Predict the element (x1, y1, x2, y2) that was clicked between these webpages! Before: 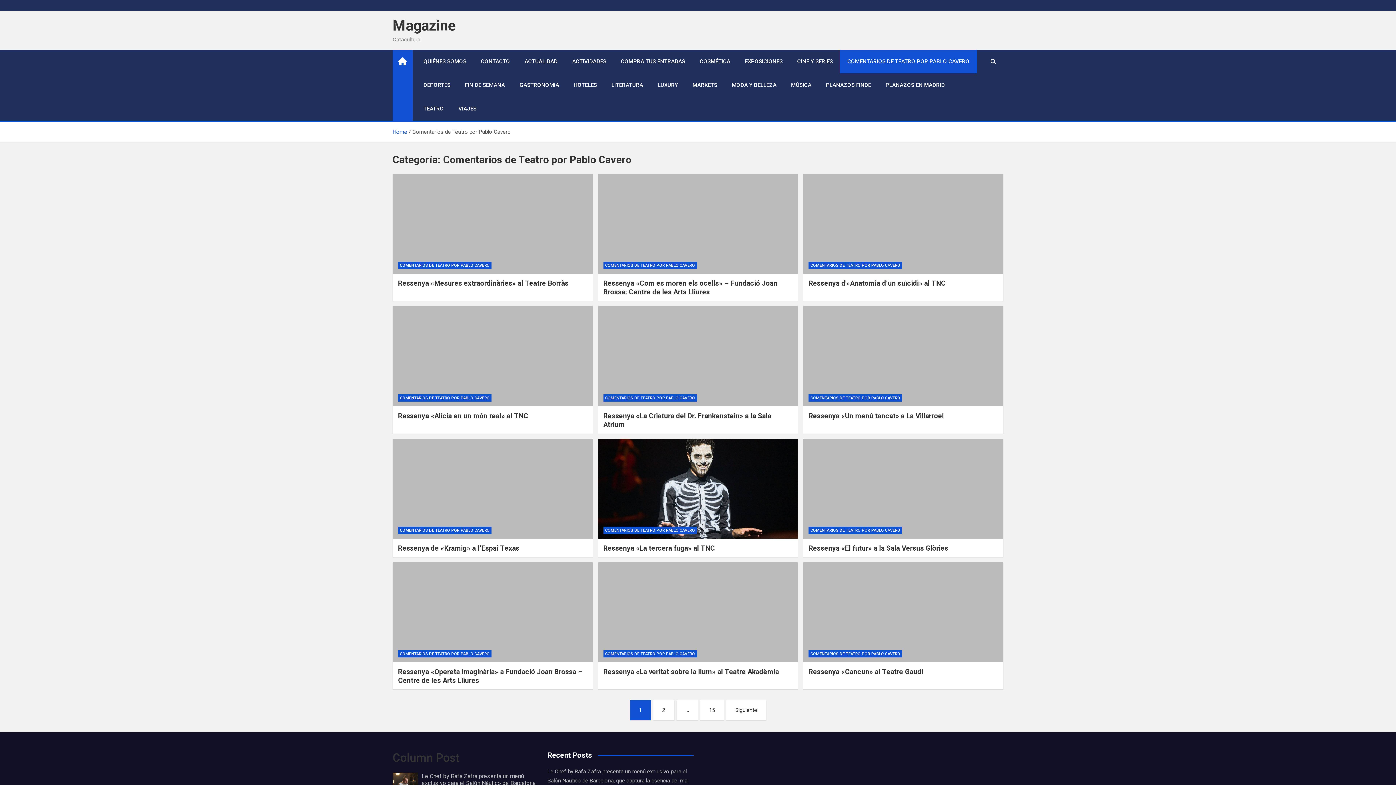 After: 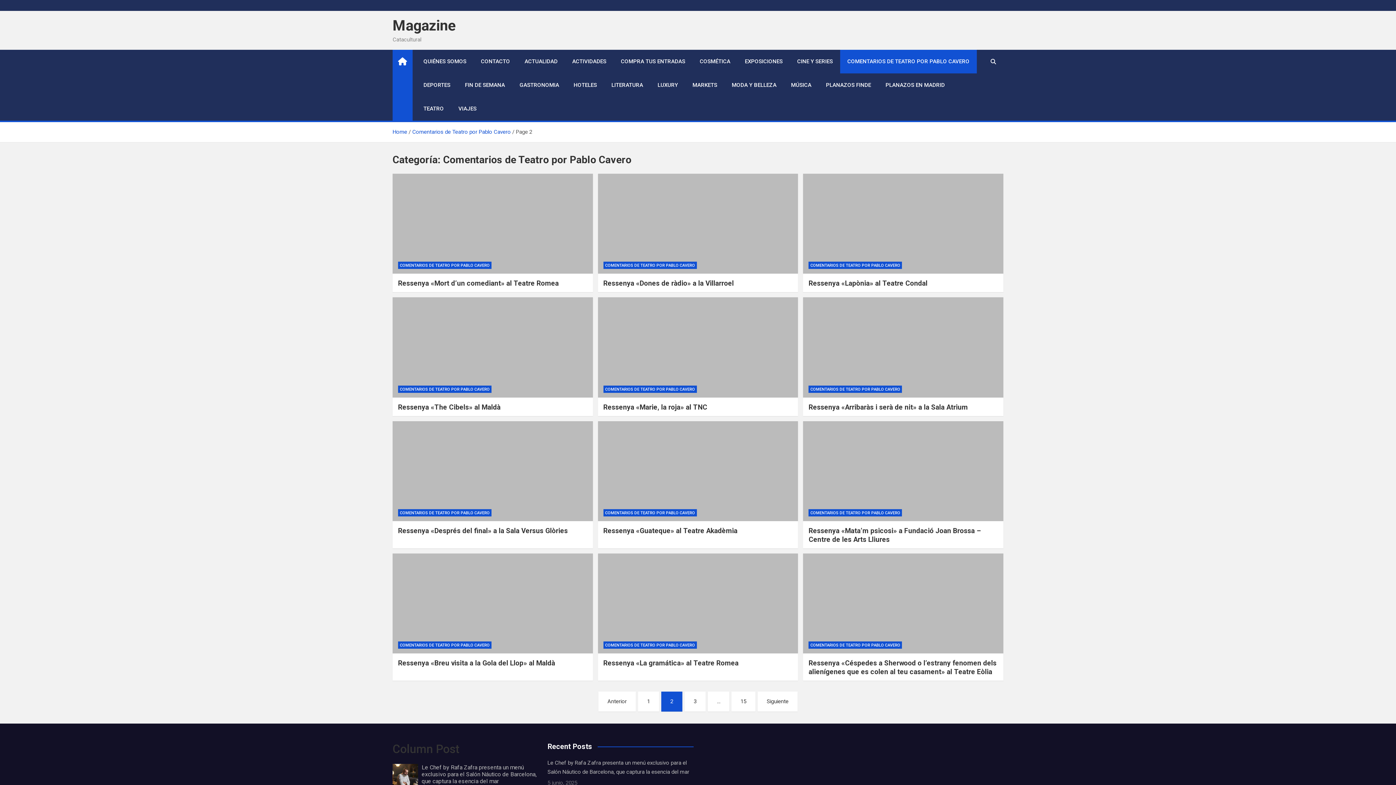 Action: label: 2 bbox: (653, 700, 674, 720)